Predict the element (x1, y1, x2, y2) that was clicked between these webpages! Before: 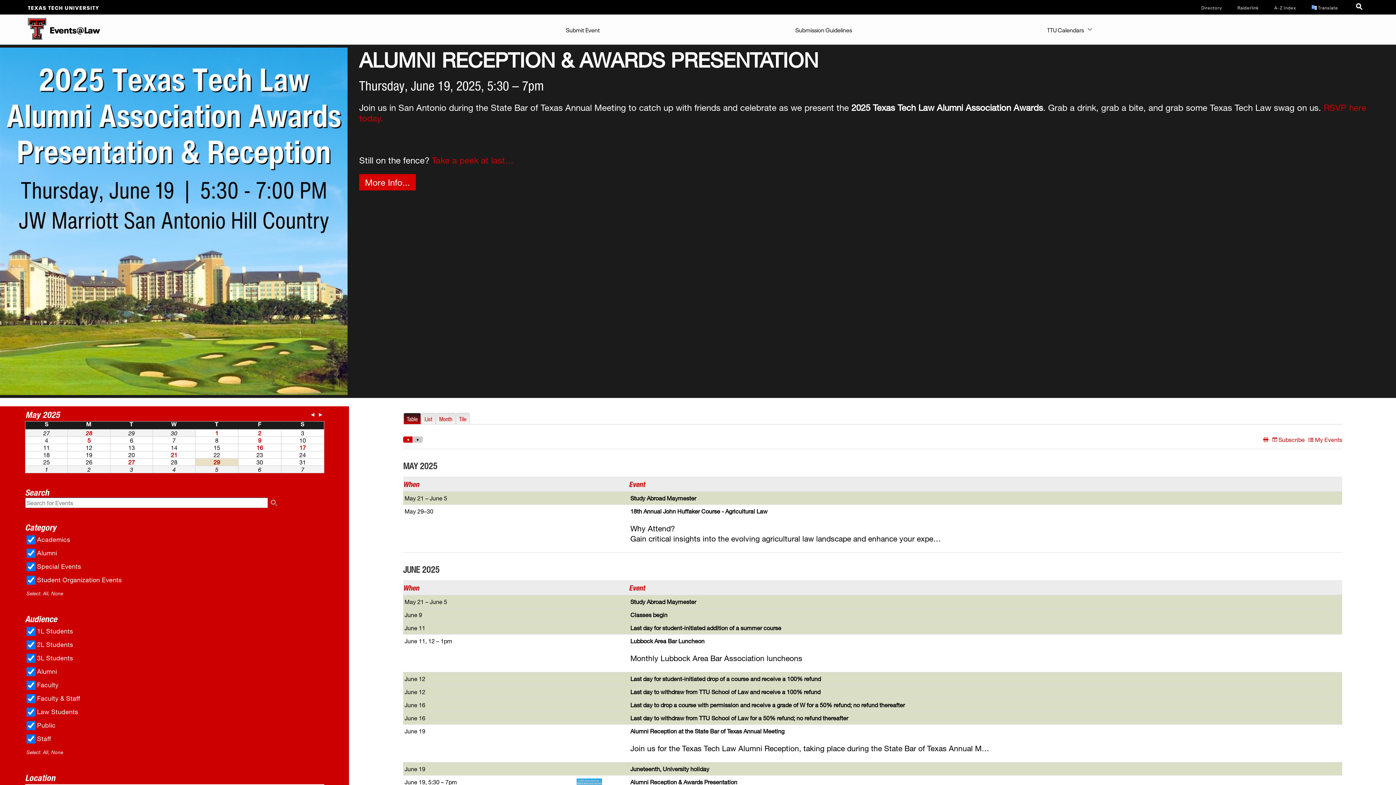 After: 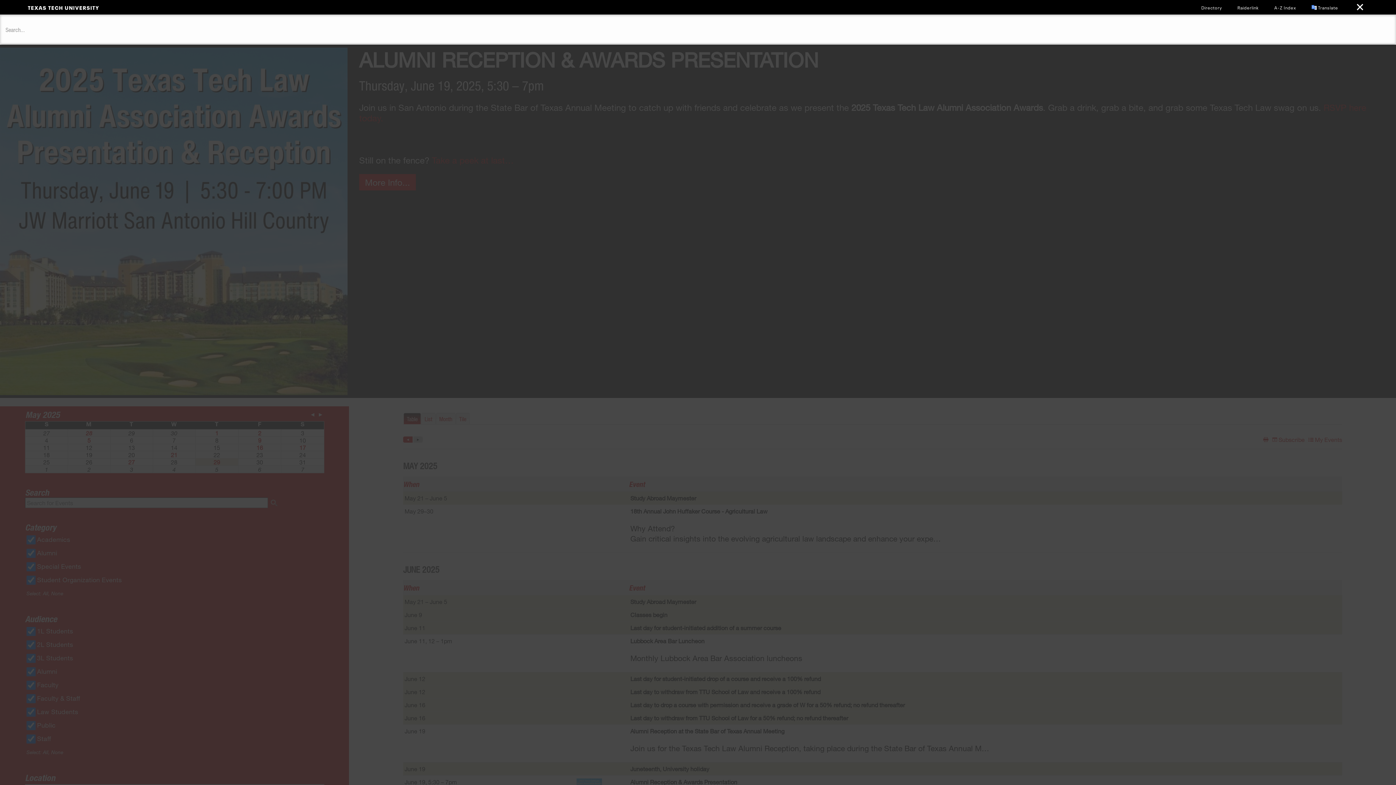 Action: bbox: (1352, 0, 1368, 15)